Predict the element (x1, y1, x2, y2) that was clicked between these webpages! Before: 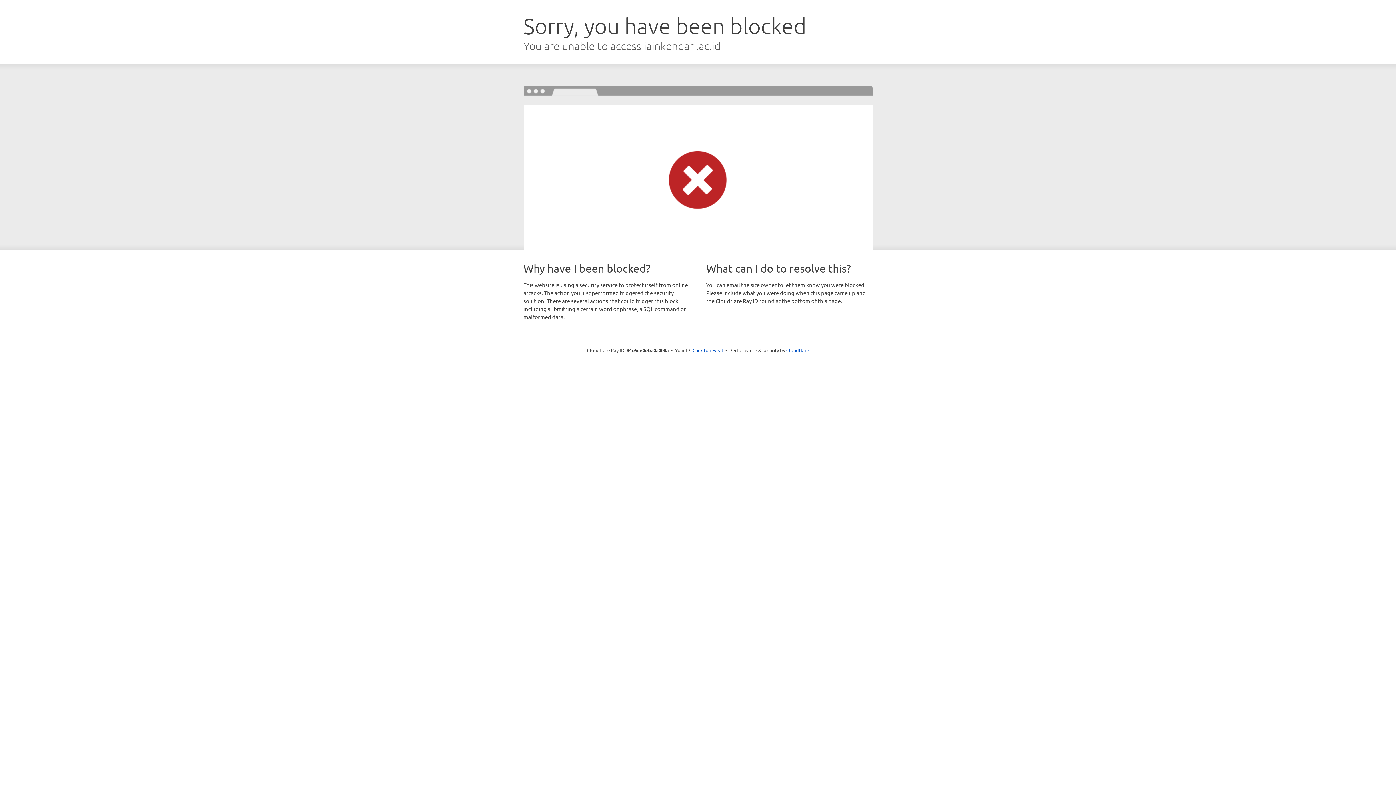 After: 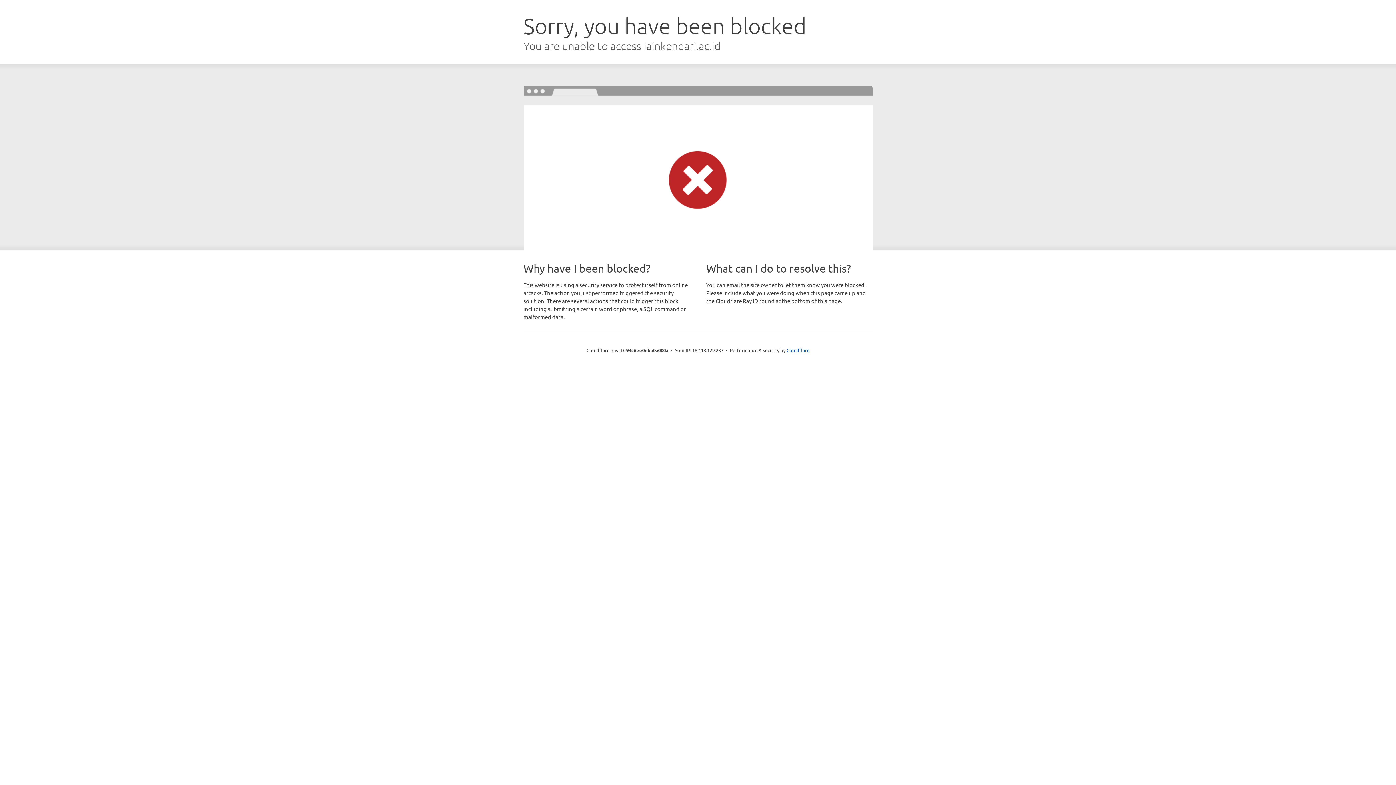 Action: label: Click to reveal bbox: (692, 346, 723, 353)